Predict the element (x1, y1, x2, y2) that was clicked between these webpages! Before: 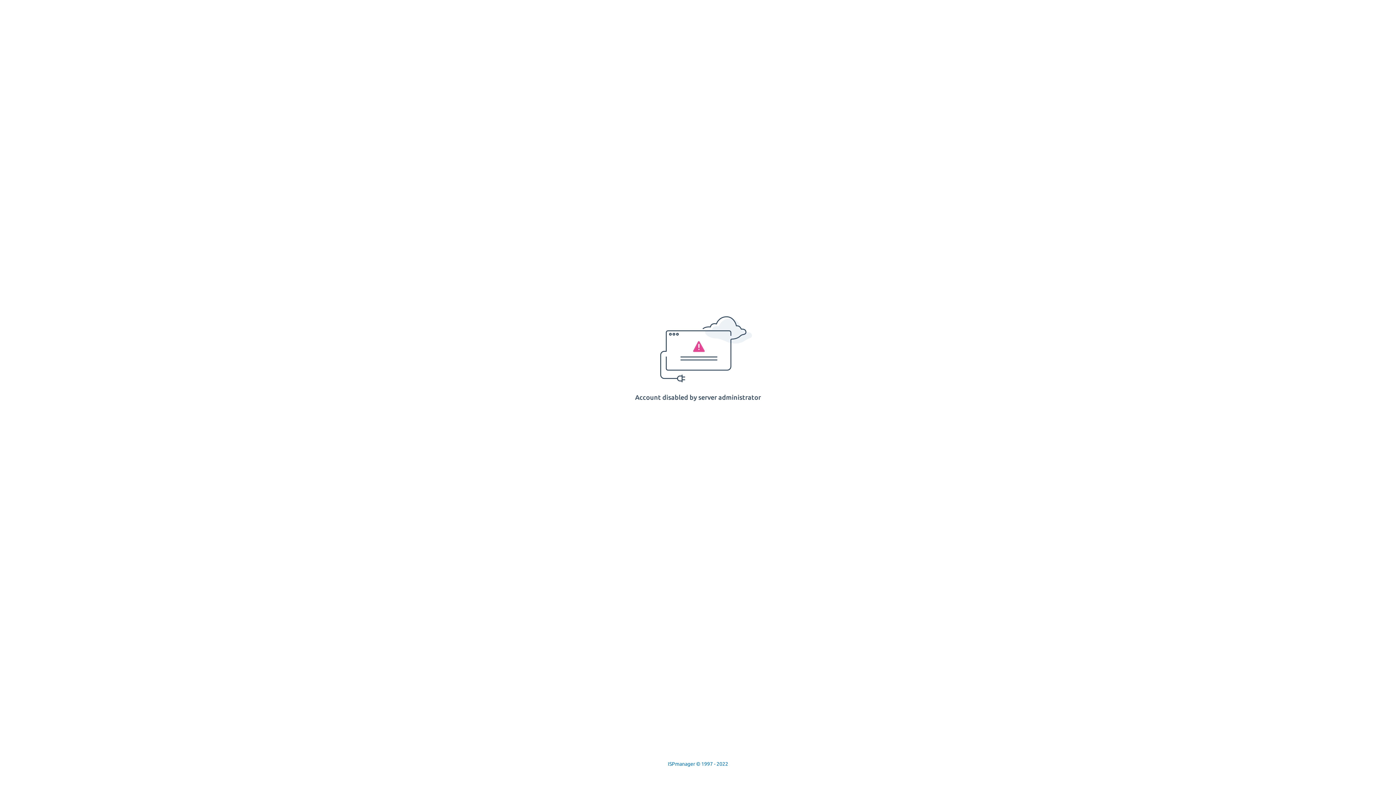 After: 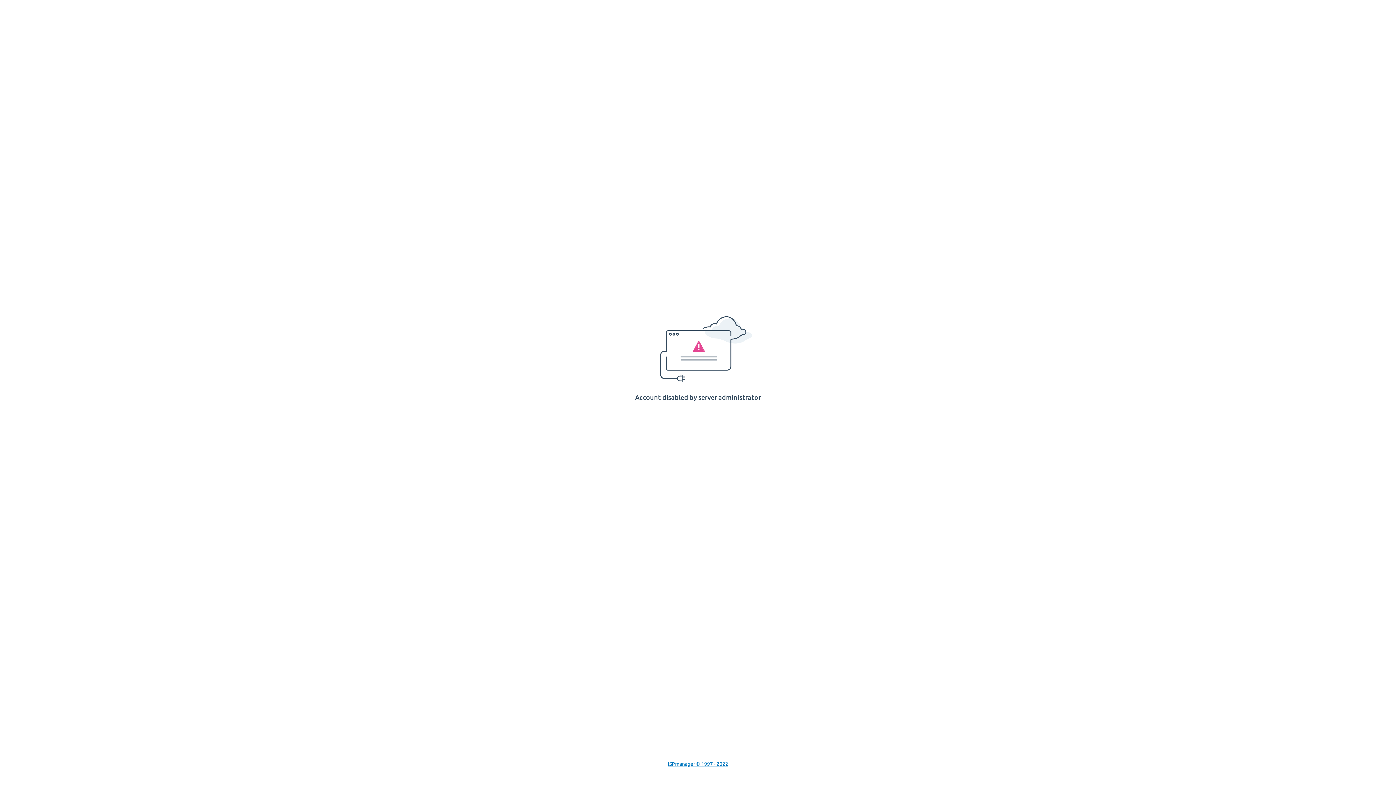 Action: bbox: (668, 761, 728, 767) label: ISPmanager © 1997 - 2022